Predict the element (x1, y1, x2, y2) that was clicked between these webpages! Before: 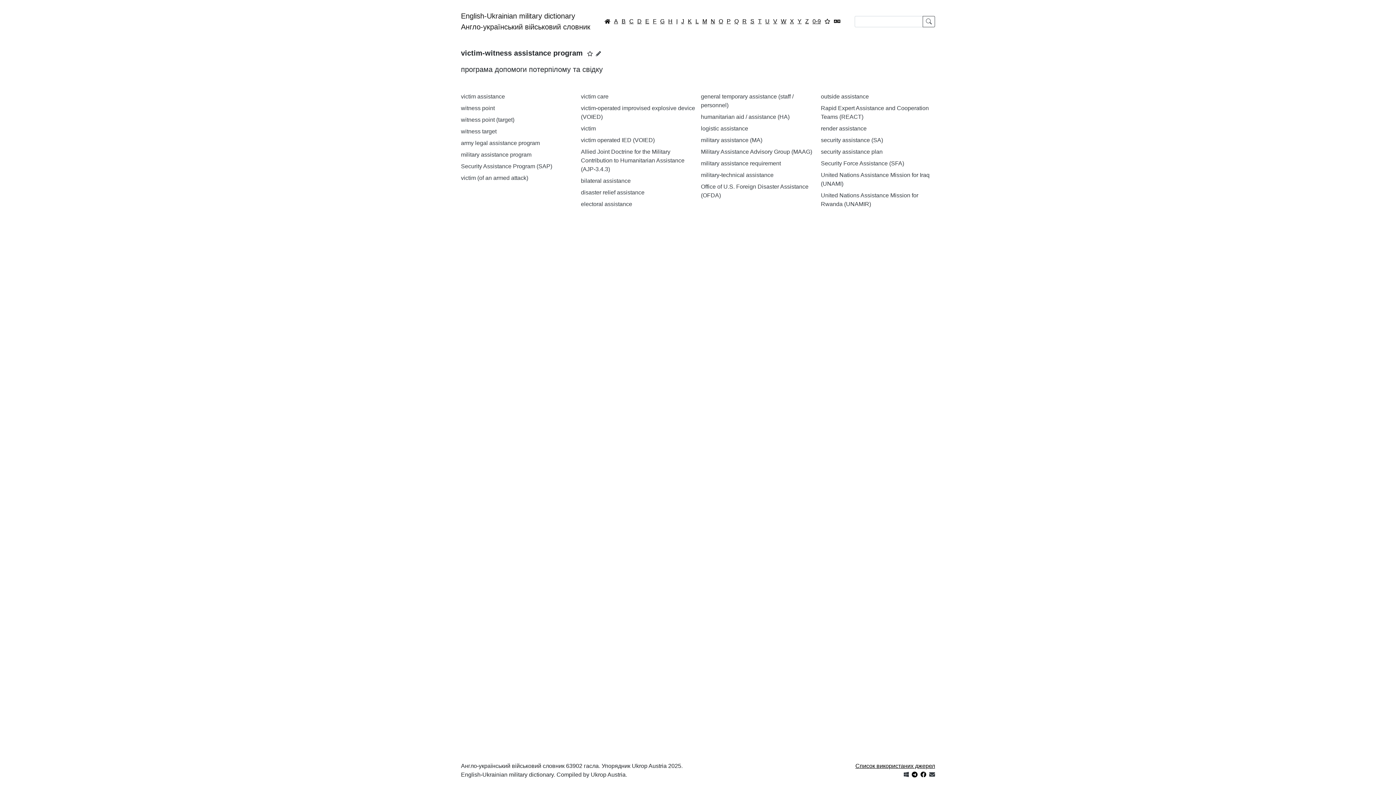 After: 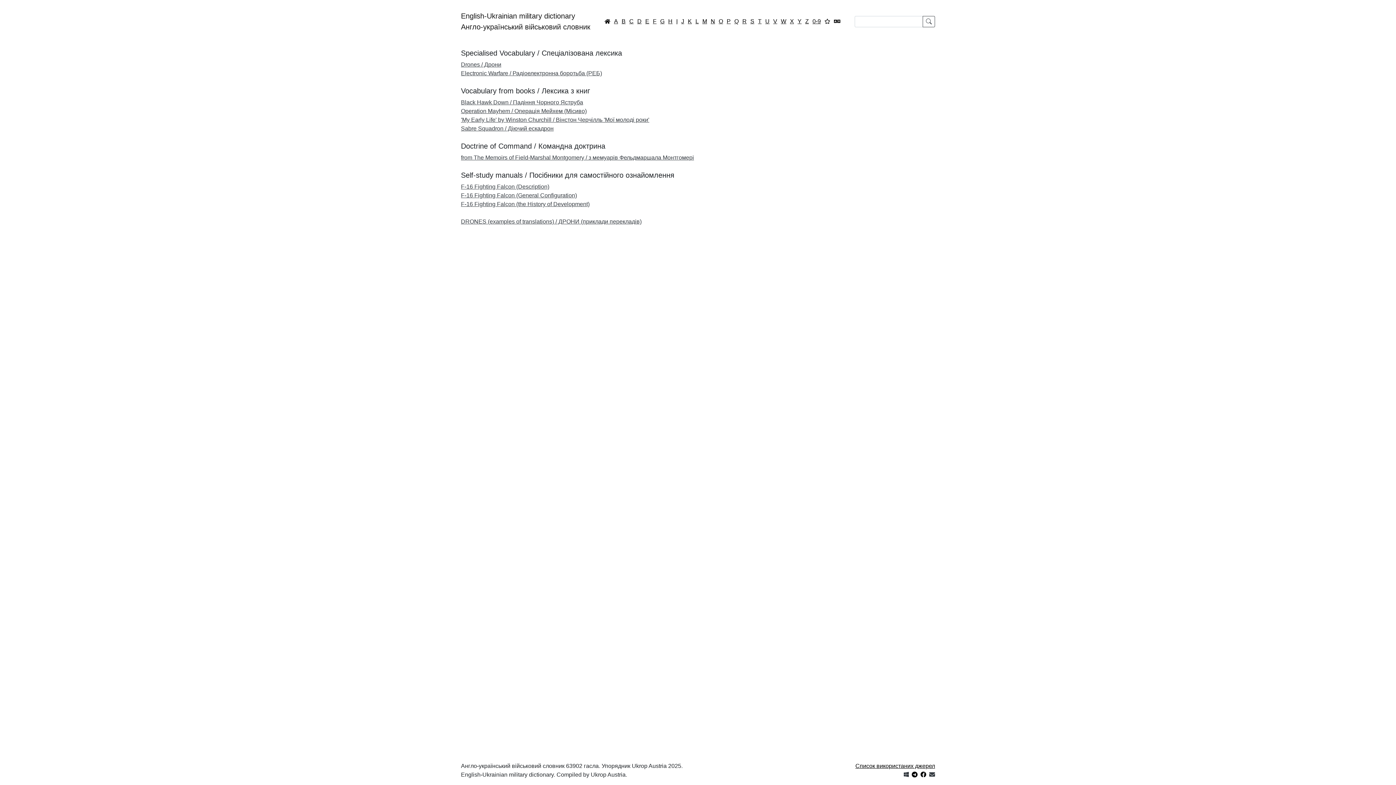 Action: bbox: (602, 16, 612, 26) label: Головна / Home